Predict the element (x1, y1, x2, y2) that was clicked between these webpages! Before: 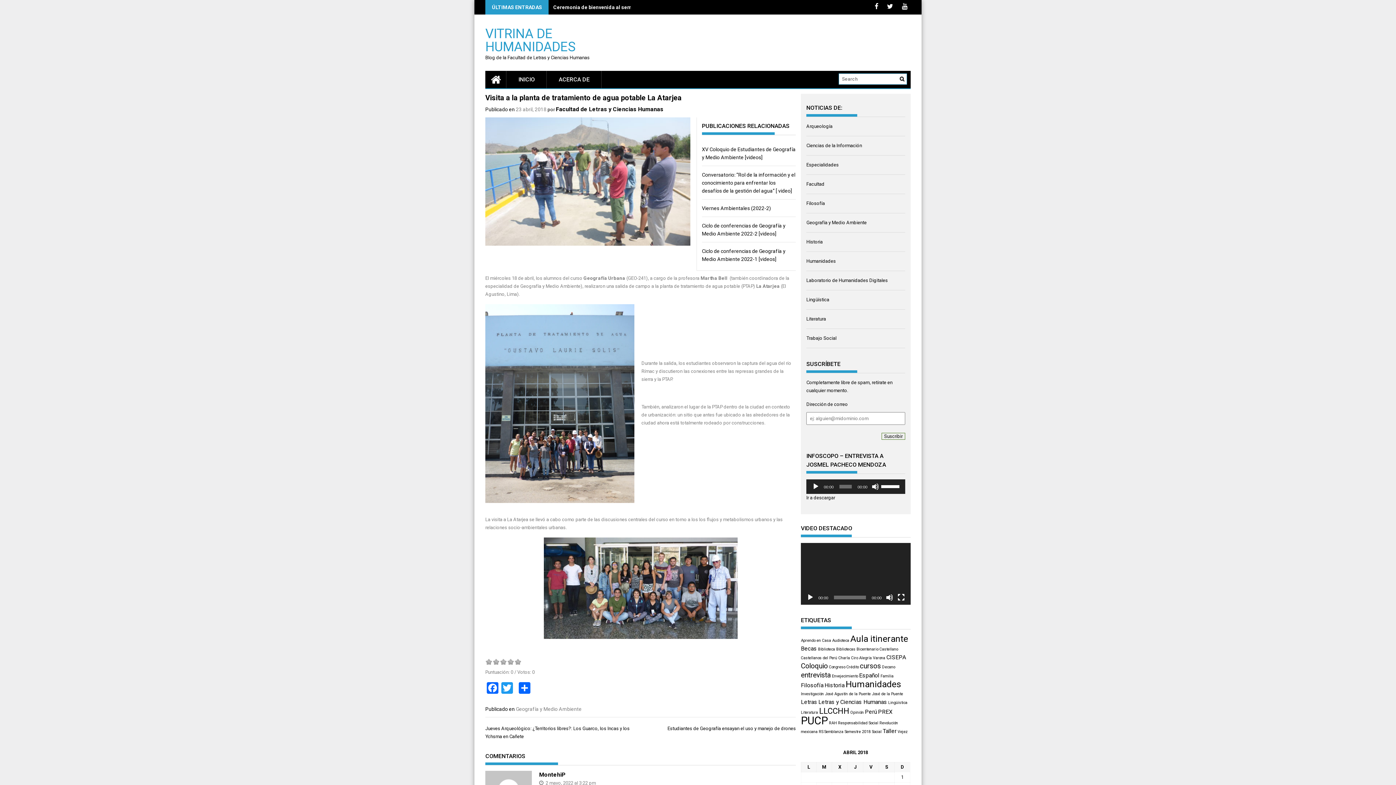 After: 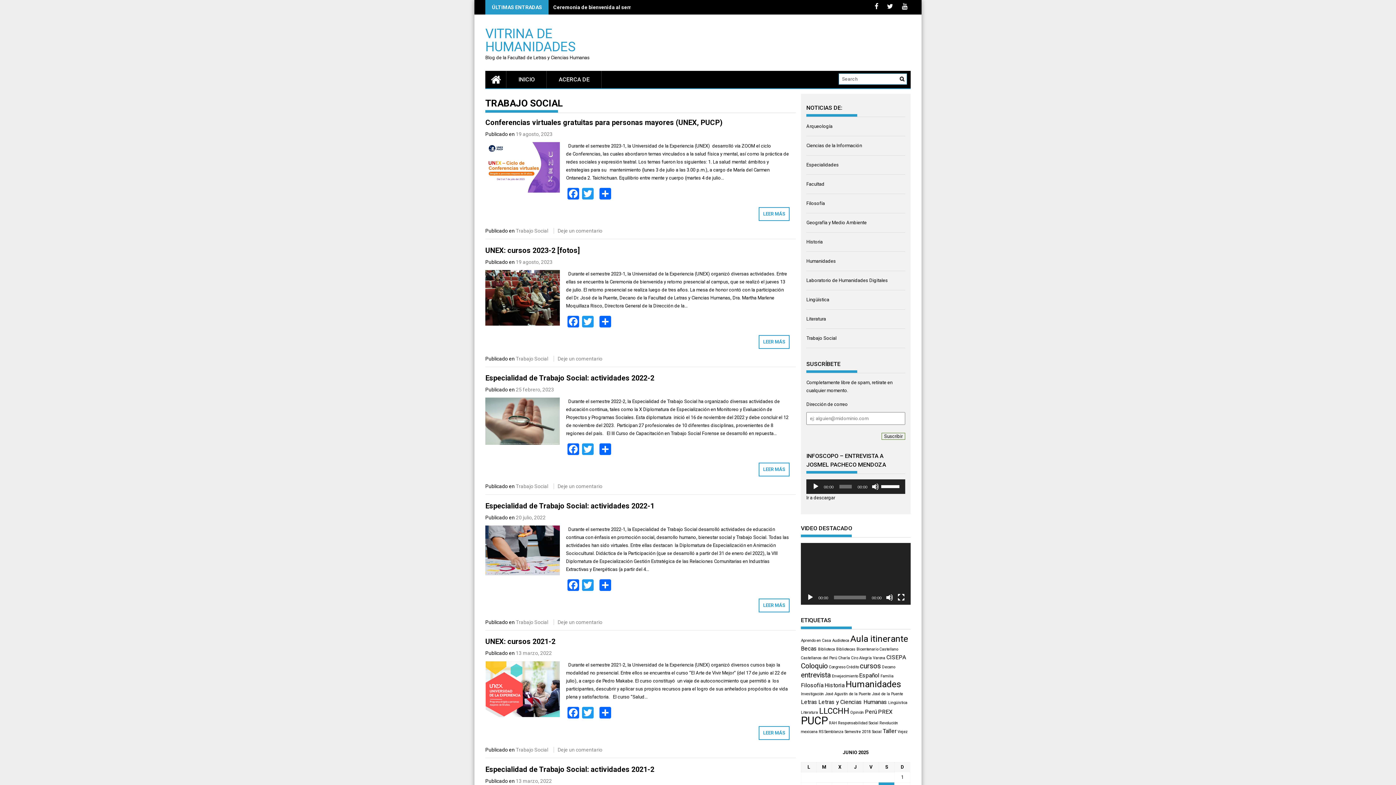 Action: bbox: (806, 335, 836, 341) label: Trabajo Social